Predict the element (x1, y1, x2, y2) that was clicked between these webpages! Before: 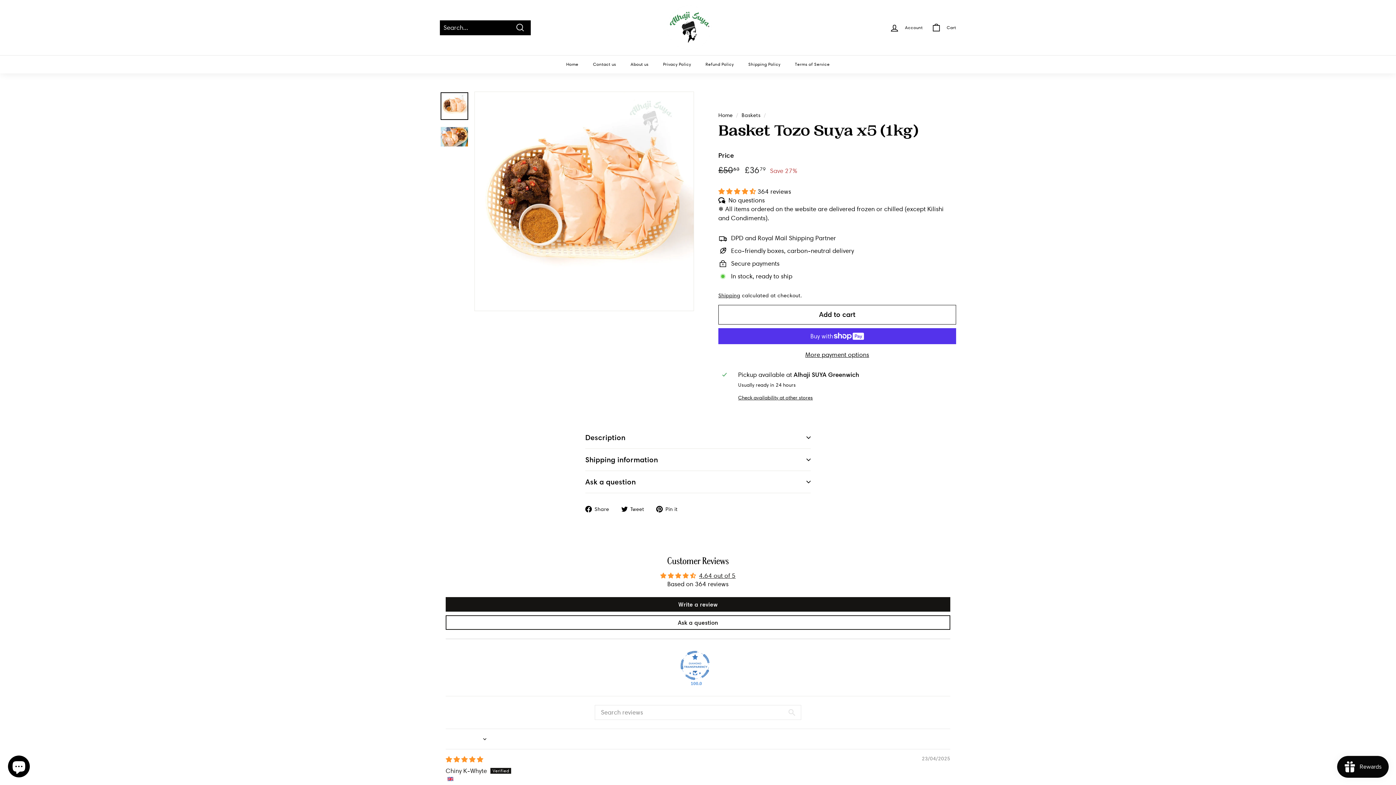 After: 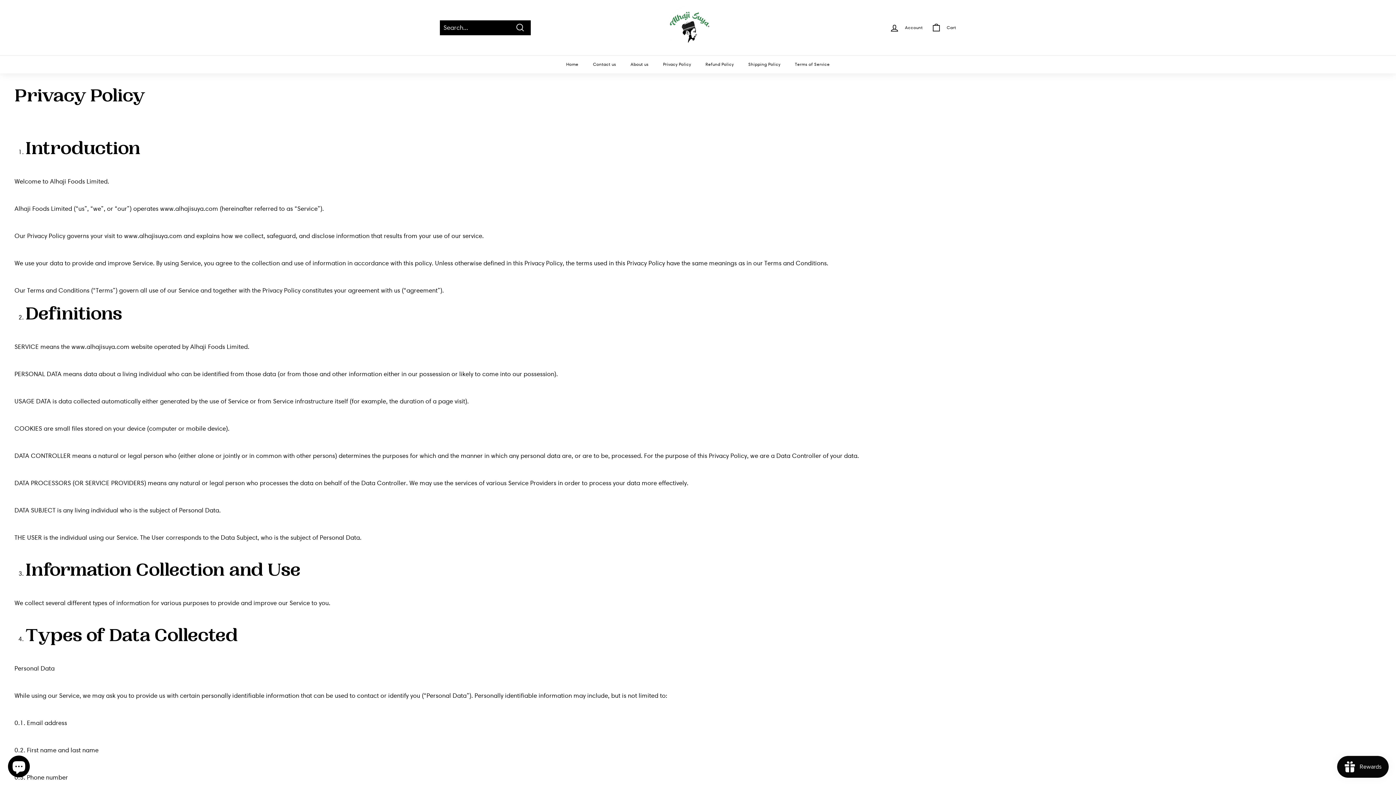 Action: label: Refund Policy bbox: (698, 55, 741, 73)